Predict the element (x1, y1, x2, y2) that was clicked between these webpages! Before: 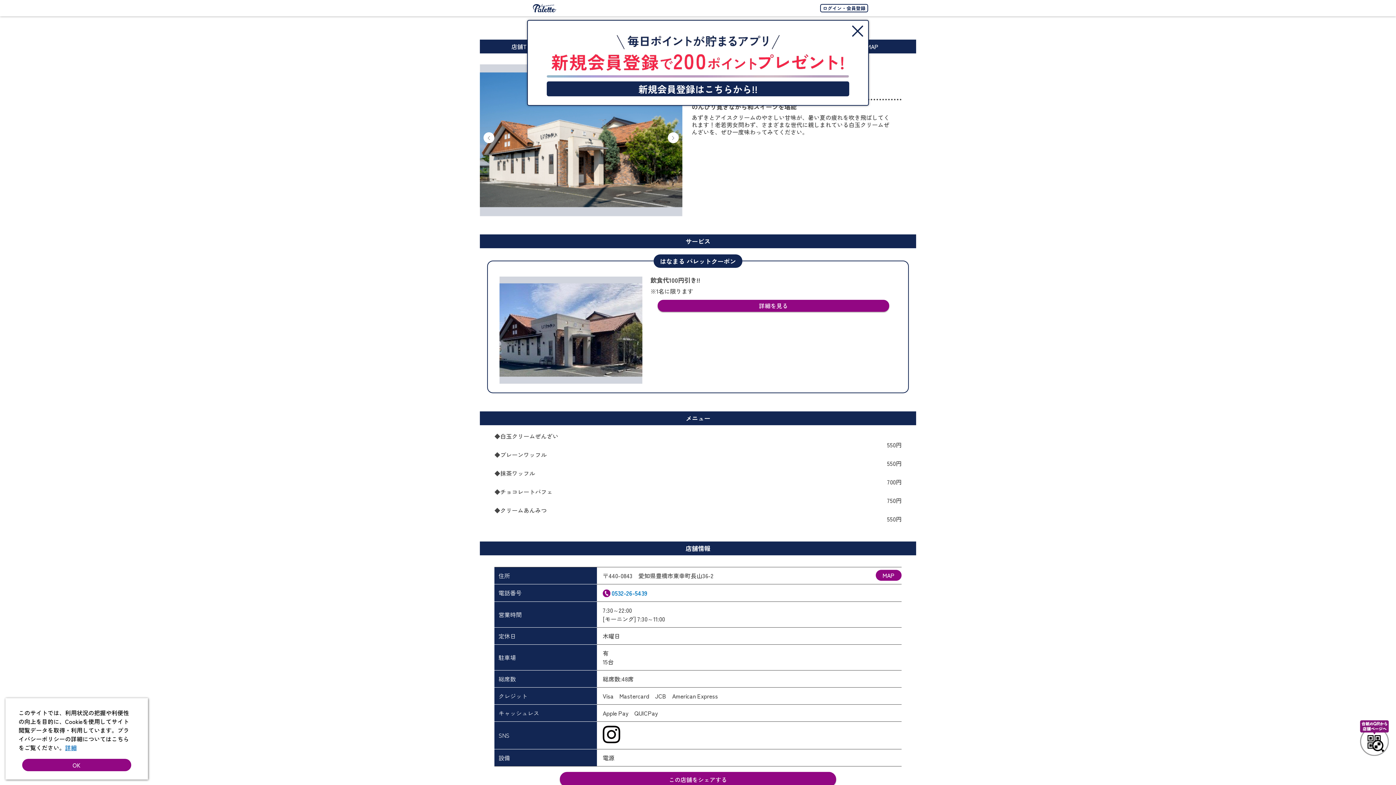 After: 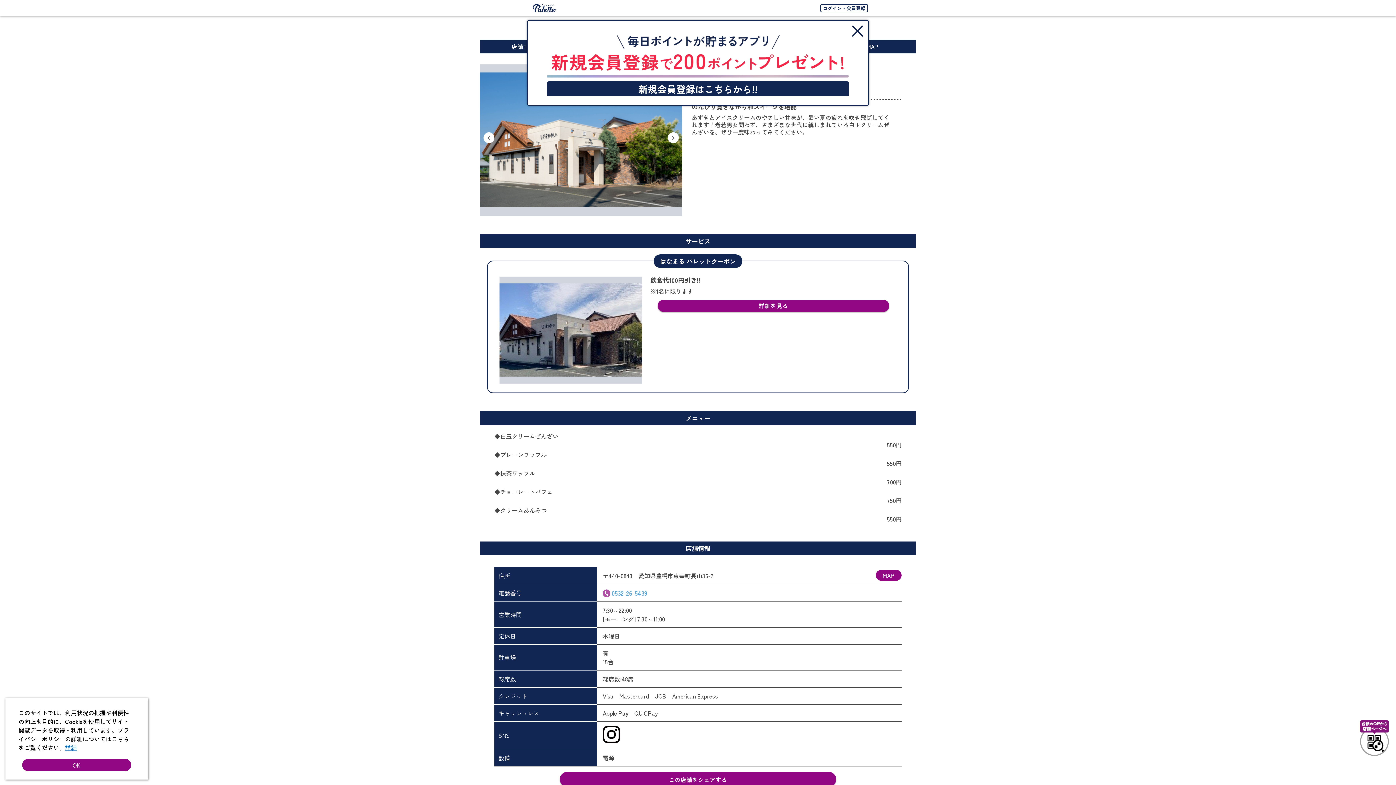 Action: label: 0532-26-5439 bbox: (602, 588, 647, 597)